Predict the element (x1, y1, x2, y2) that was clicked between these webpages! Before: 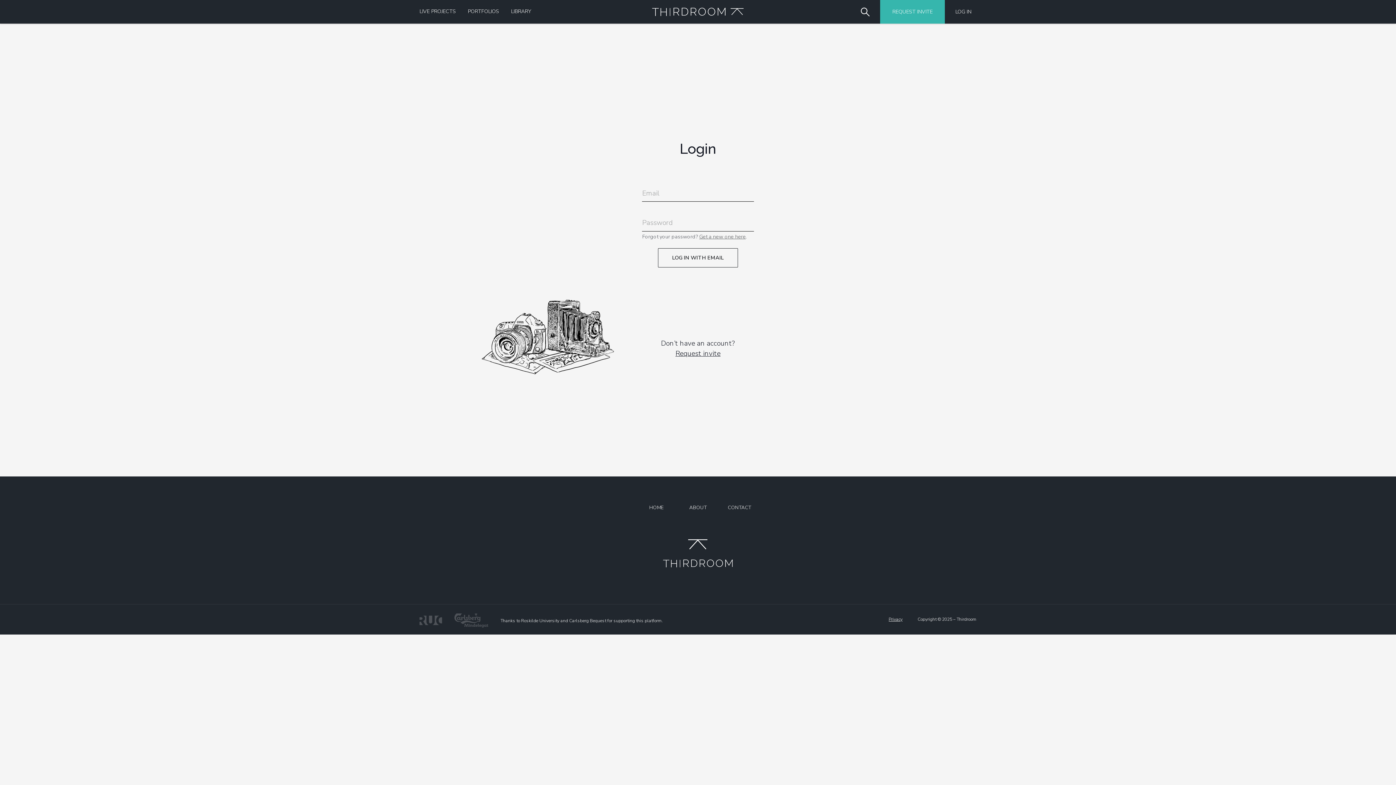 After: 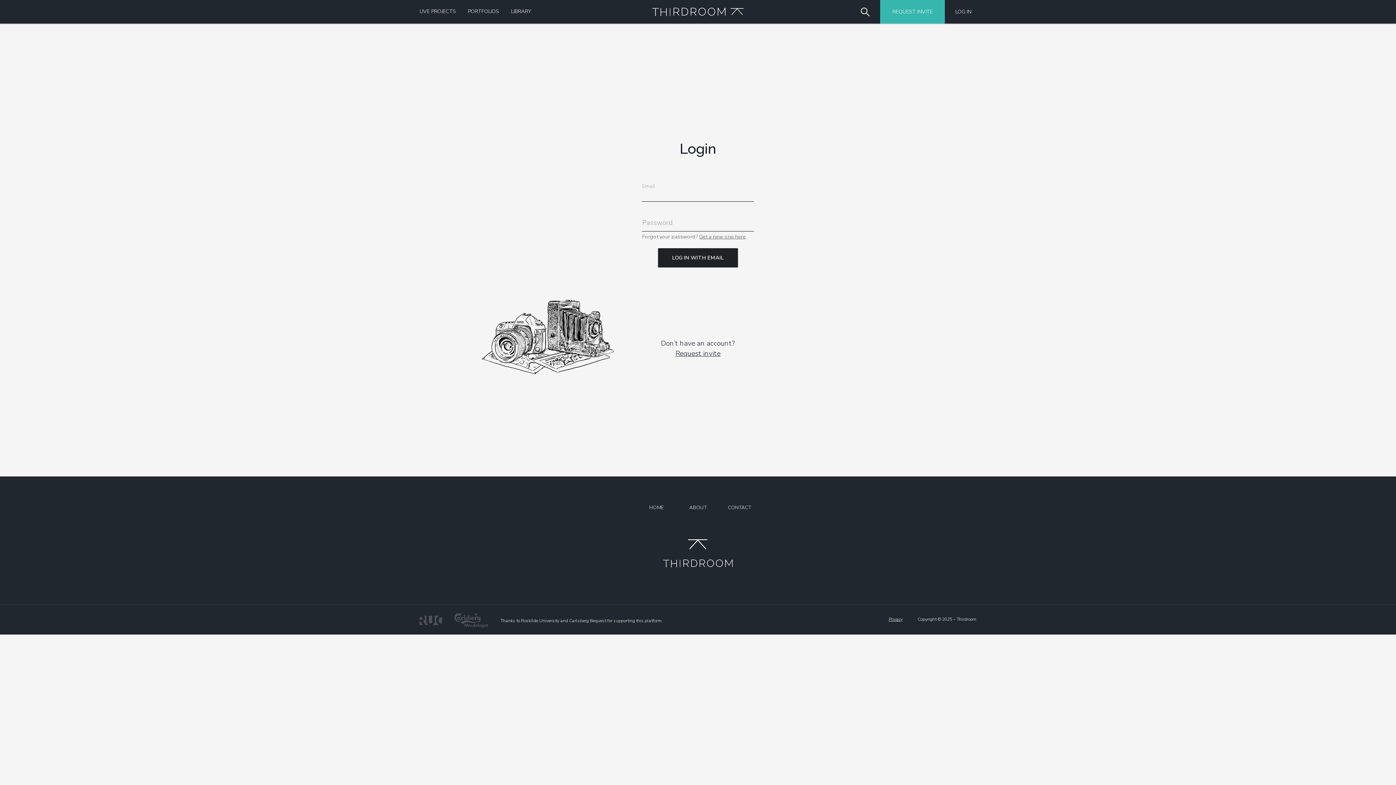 Action: label: LOG IN WITH EMAIL bbox: (658, 239, 738, 259)